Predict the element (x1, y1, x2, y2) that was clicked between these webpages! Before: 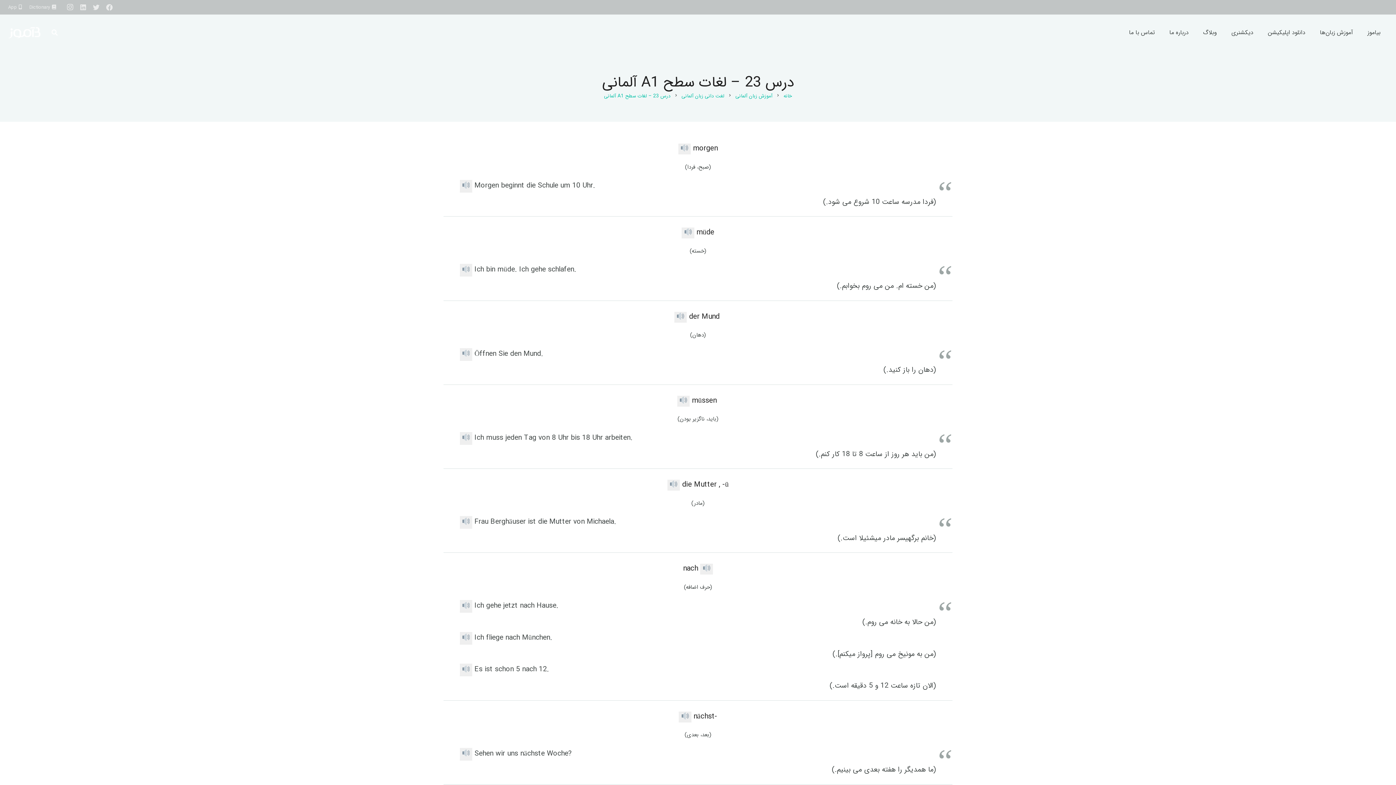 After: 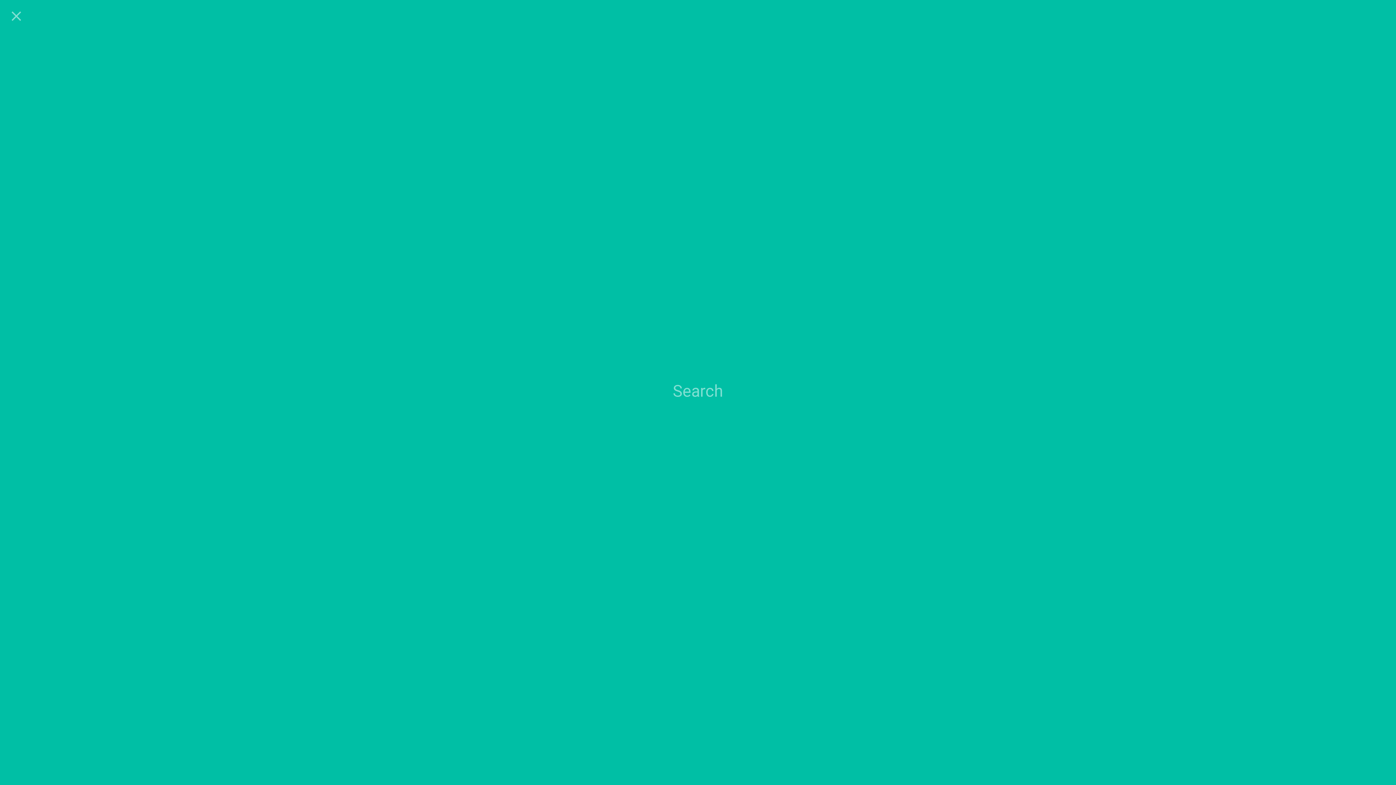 Action: label: جستجو bbox: (47, 25, 61, 40)